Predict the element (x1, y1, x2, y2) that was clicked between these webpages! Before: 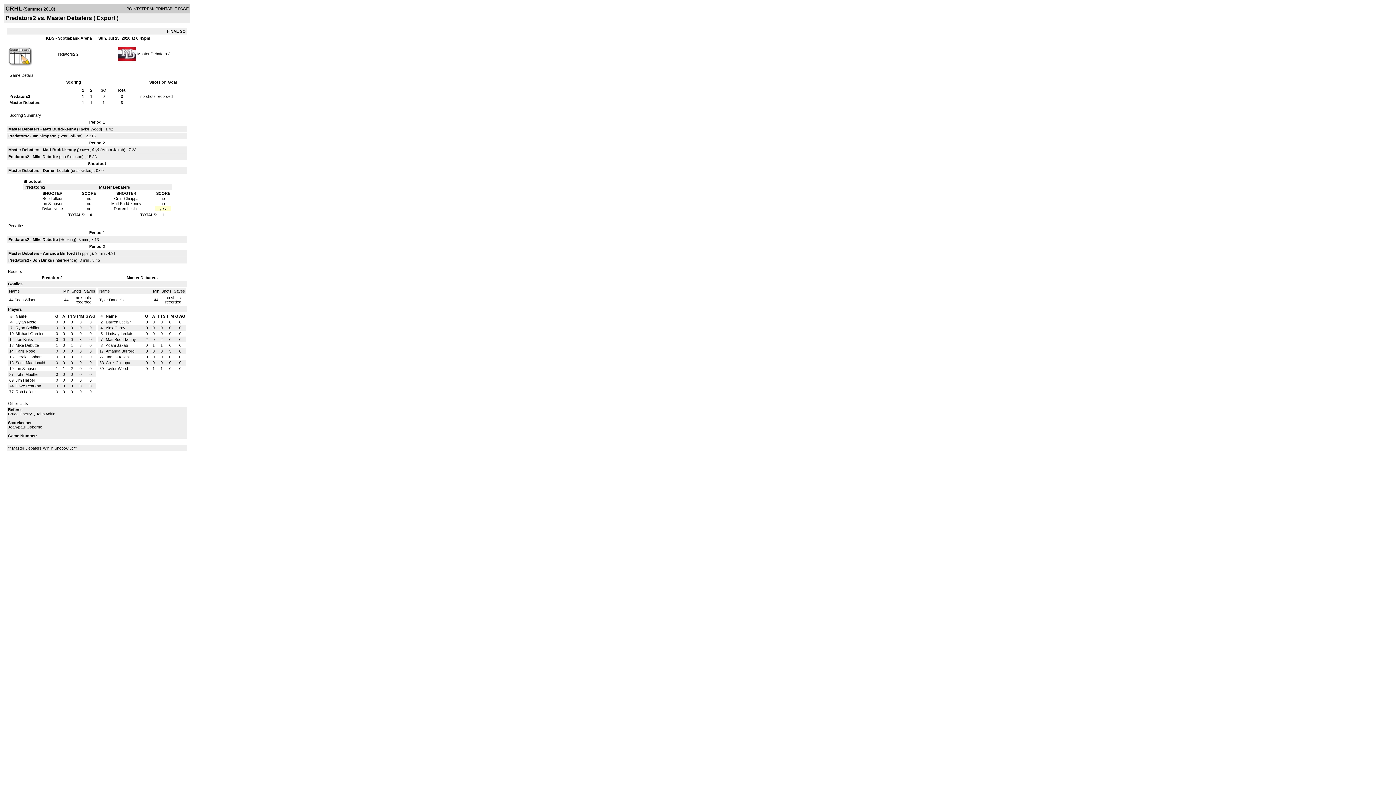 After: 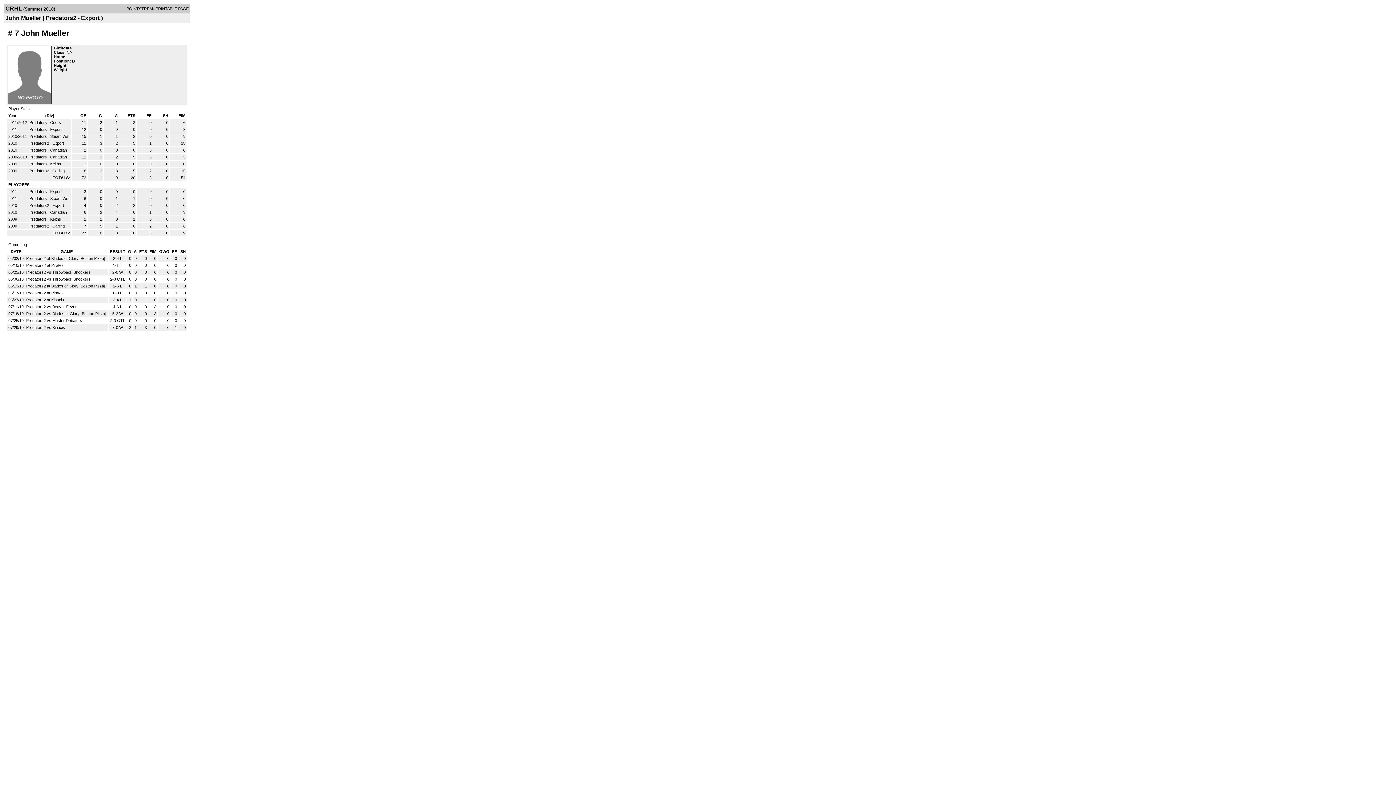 Action: bbox: (15, 372, 38, 376) label: John Mueller